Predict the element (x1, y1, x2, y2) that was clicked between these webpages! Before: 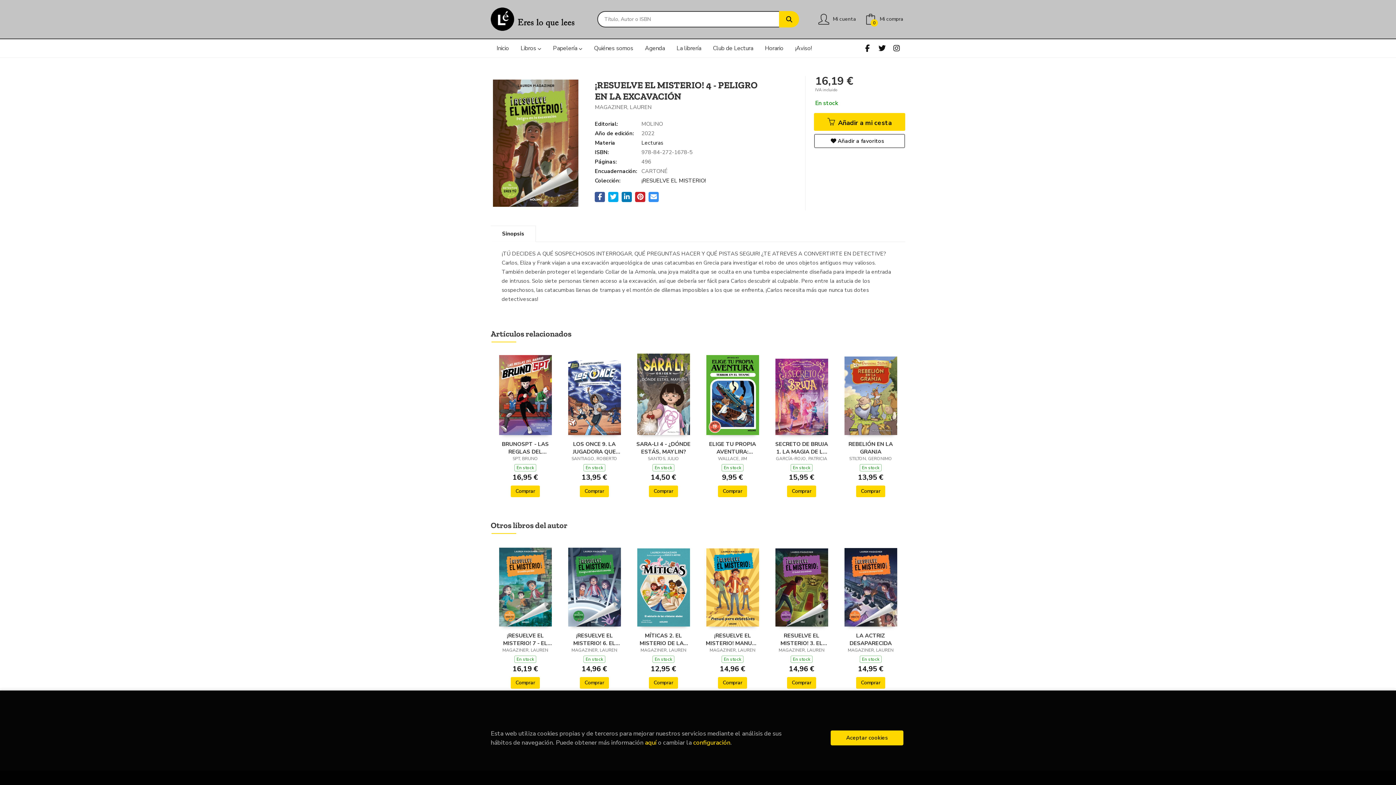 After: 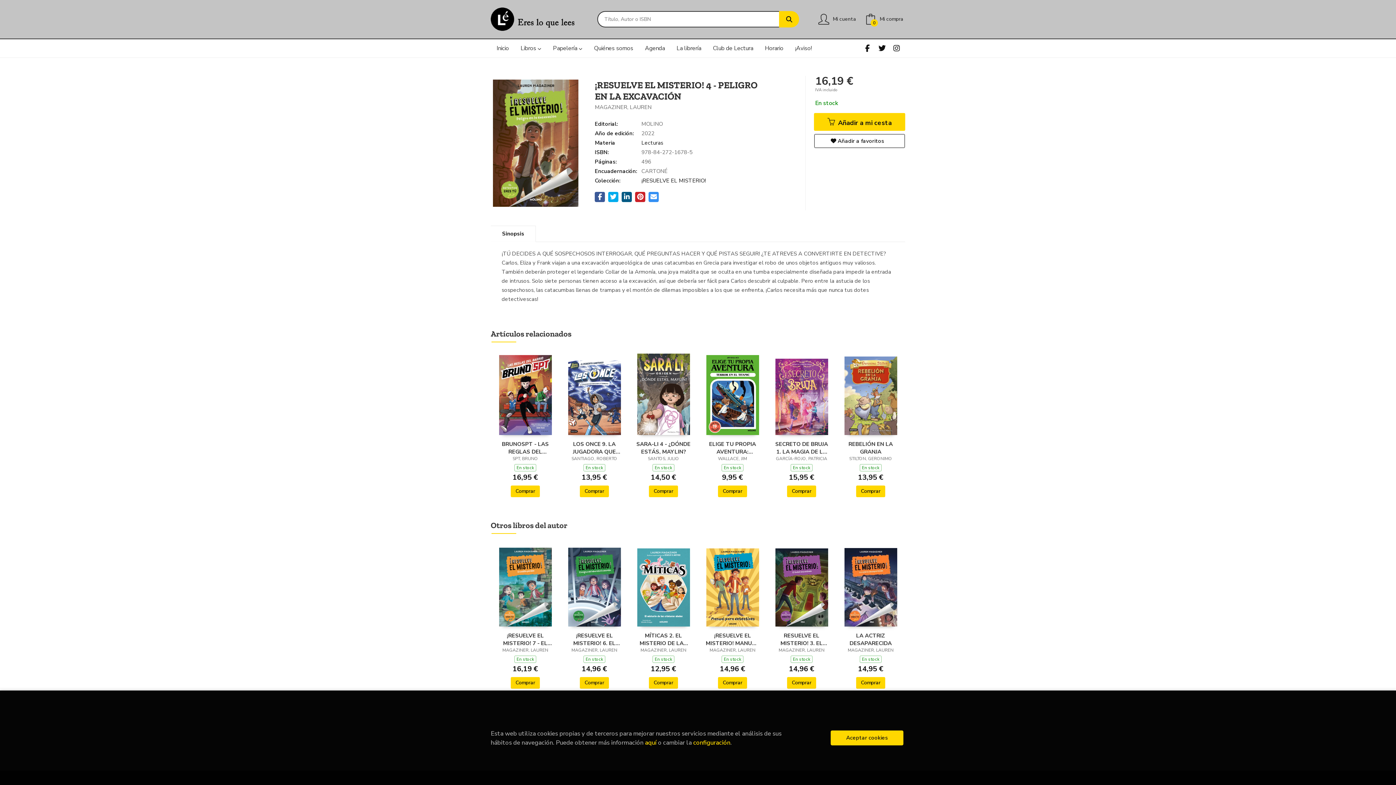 Action: bbox: (621, 191, 632, 202)